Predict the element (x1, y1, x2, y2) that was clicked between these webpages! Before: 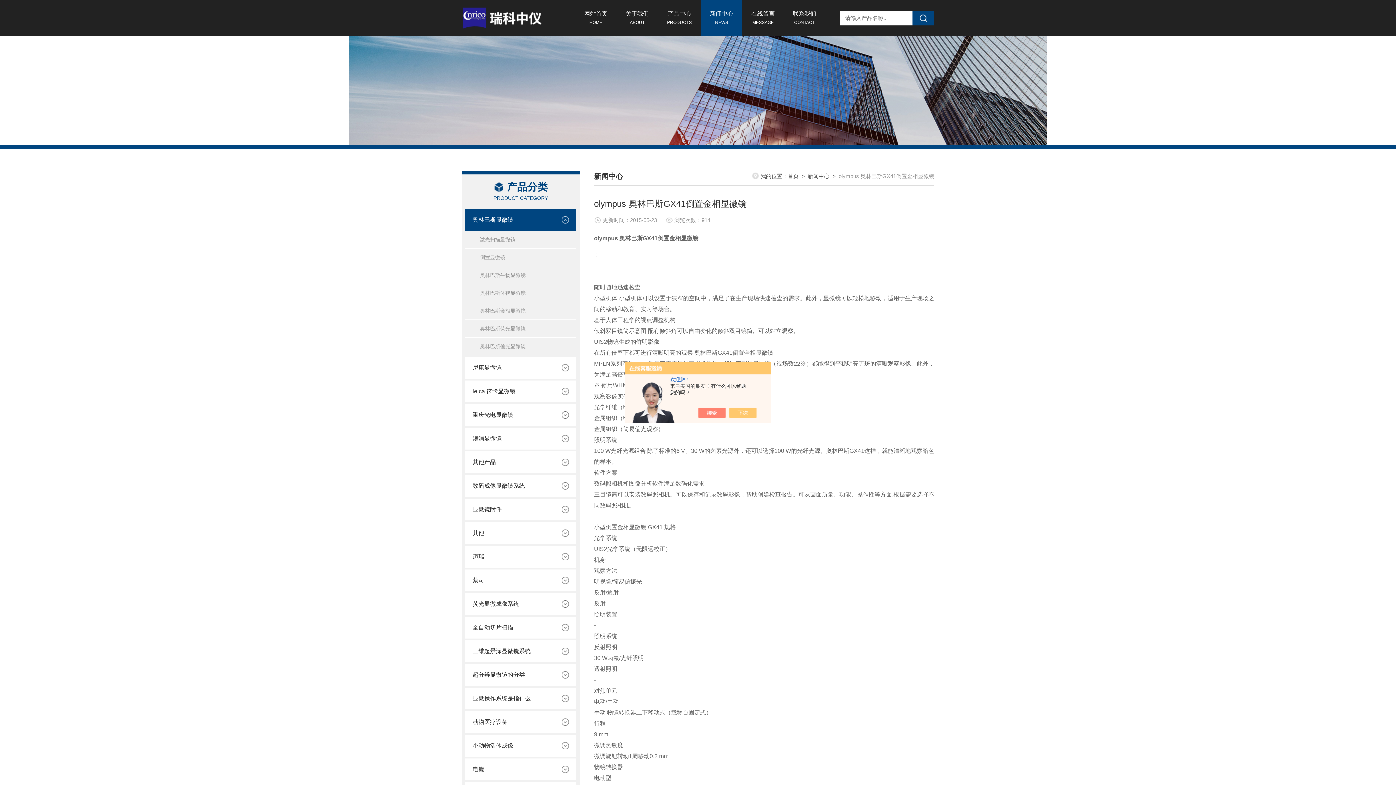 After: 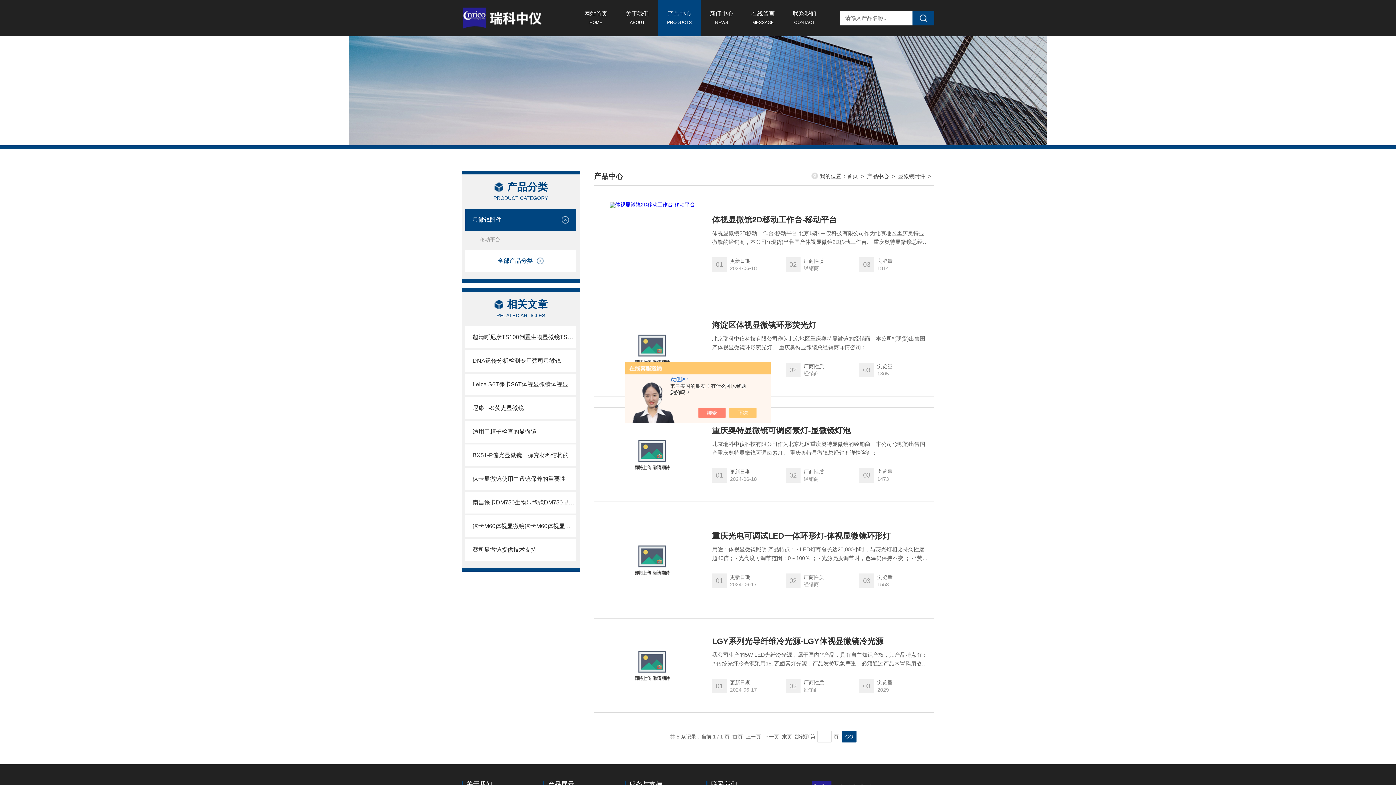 Action: bbox: (465, 498, 554, 520) label: 显微镜附件